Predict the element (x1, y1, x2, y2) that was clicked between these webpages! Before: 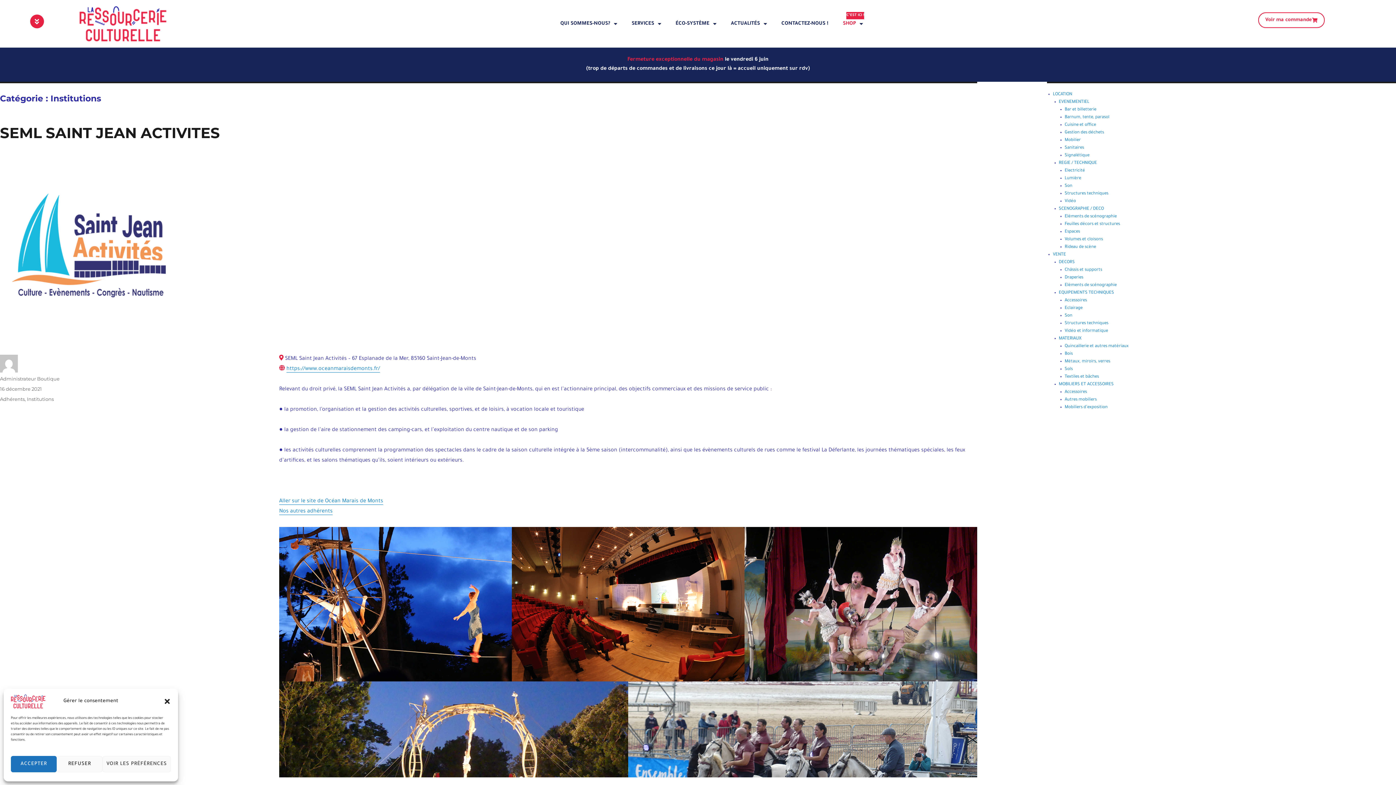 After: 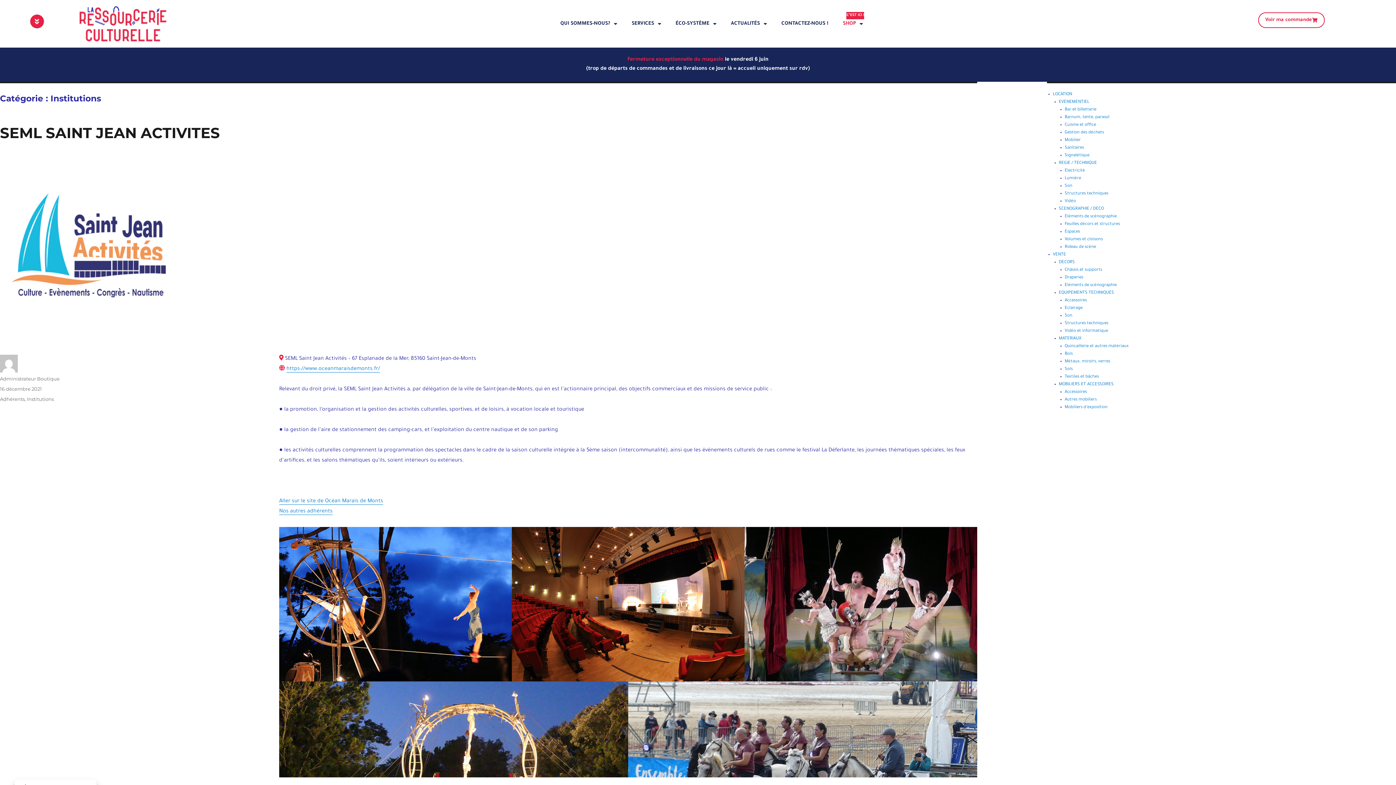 Action: label: ACCEPTER bbox: (10, 756, 56, 772)